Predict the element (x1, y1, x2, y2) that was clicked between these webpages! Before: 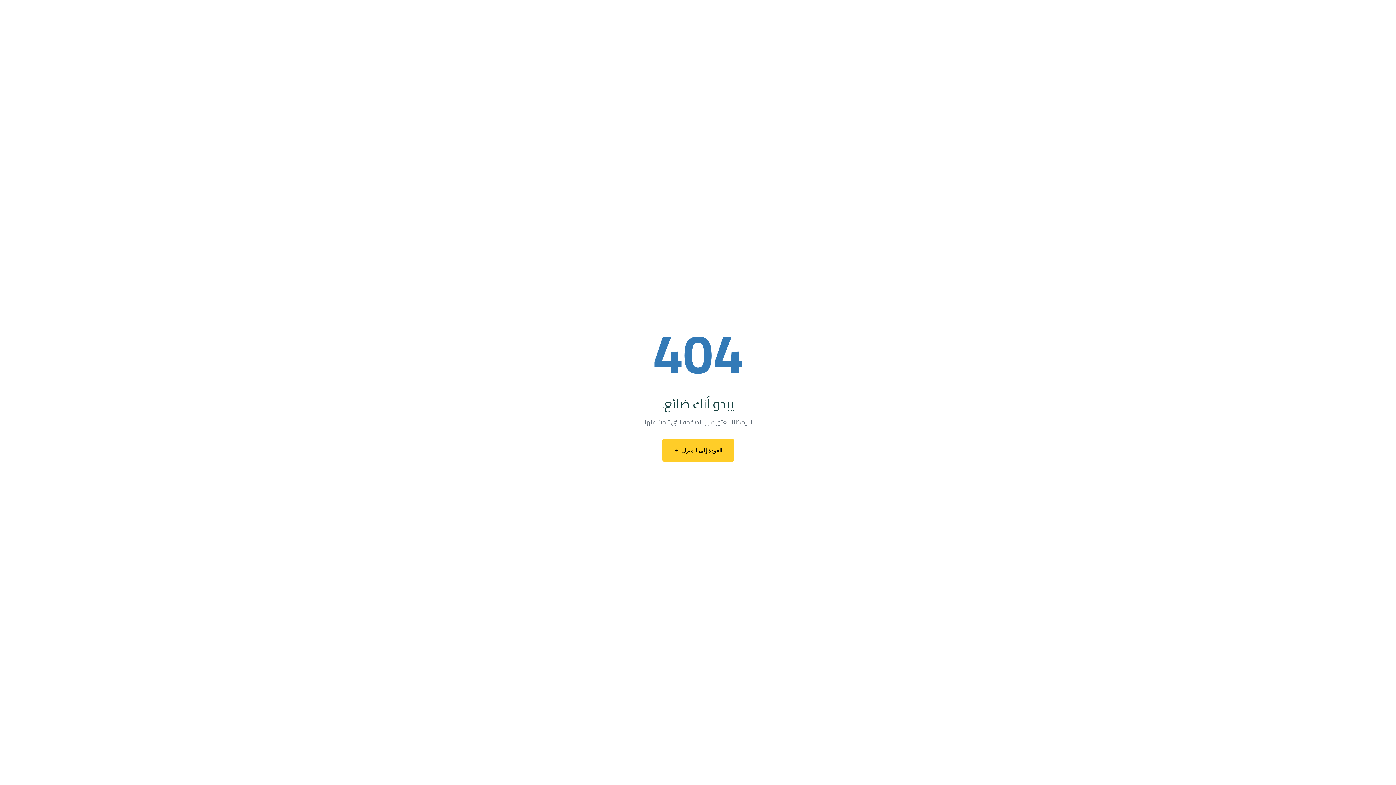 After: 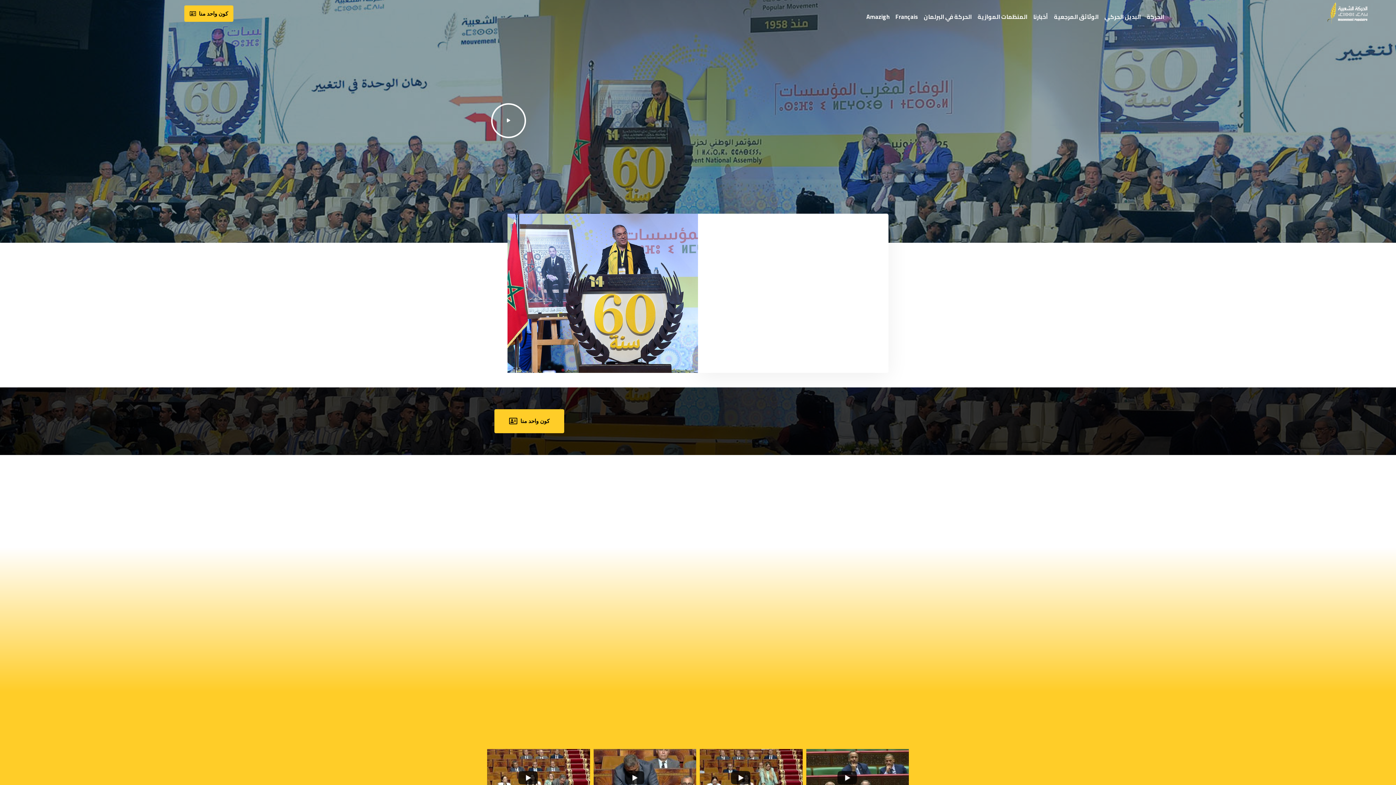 Action: label: العودة إلى المنزل bbox: (662, 439, 734, 461)